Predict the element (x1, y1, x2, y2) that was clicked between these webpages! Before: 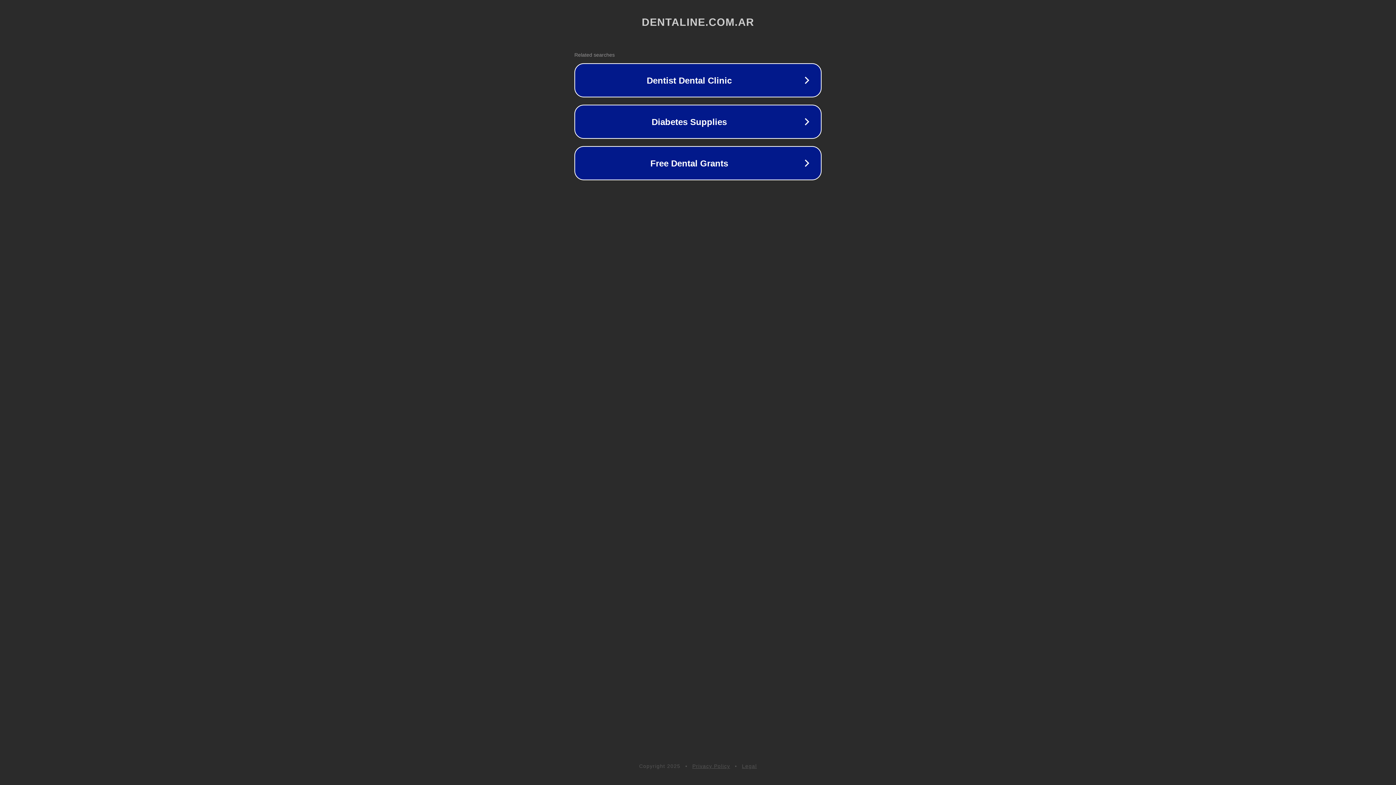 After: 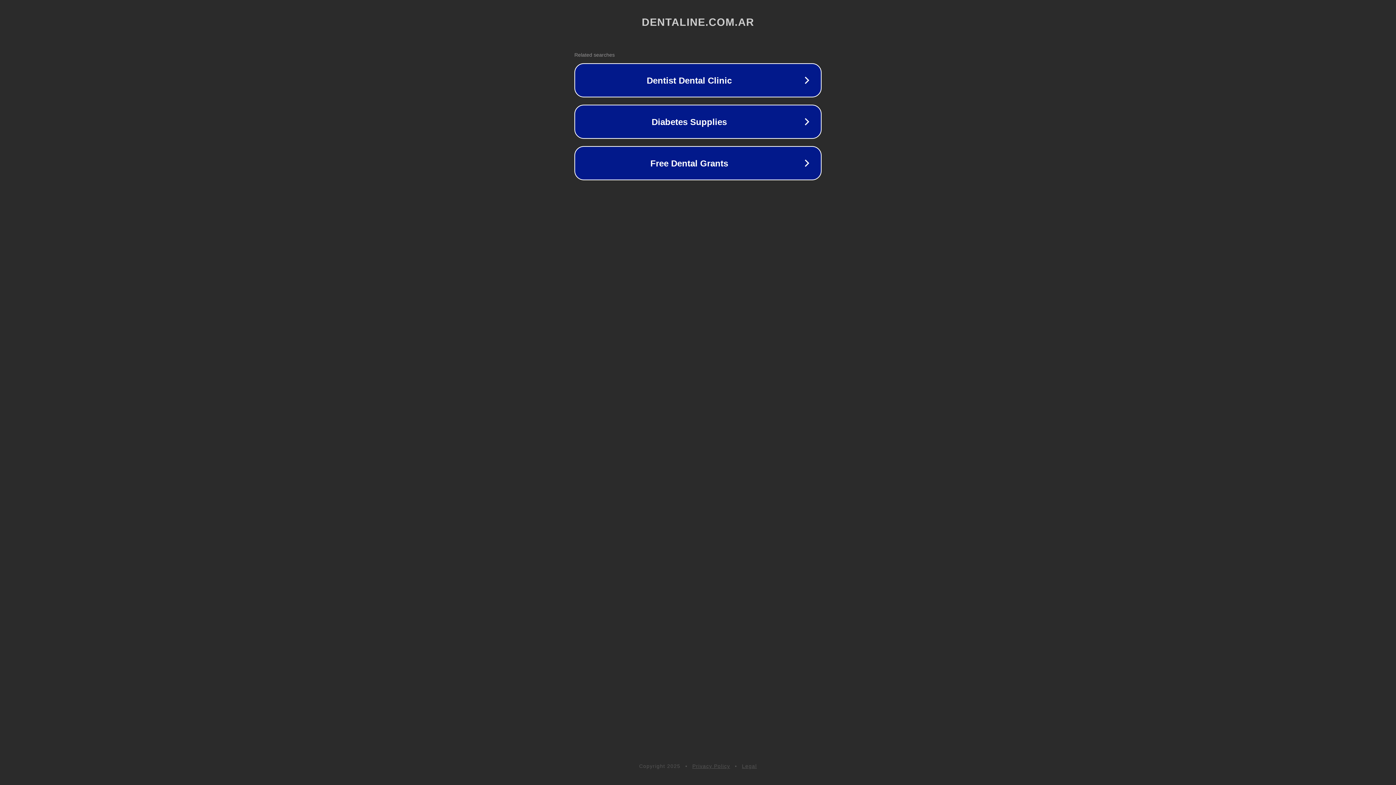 Action: label: Privacy Policy bbox: (692, 763, 730, 769)